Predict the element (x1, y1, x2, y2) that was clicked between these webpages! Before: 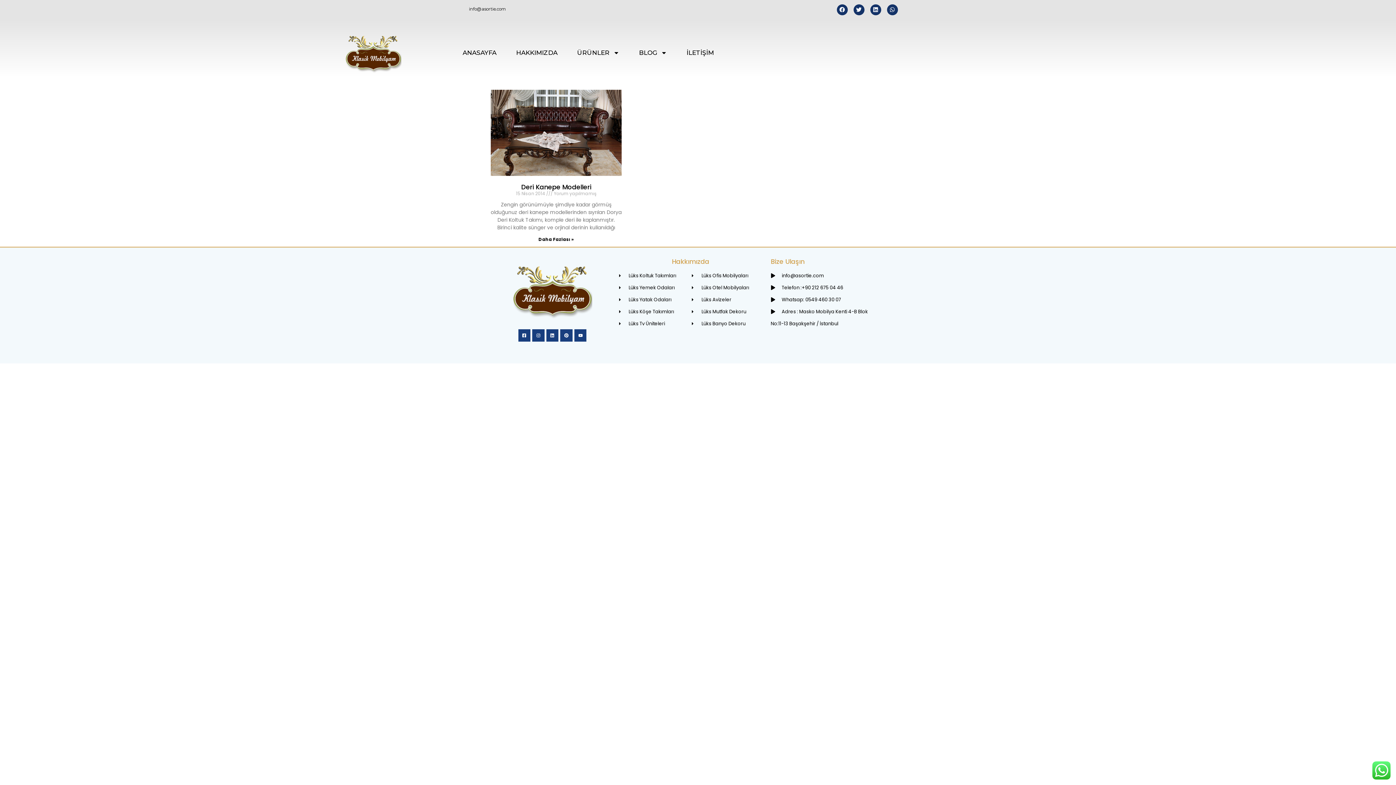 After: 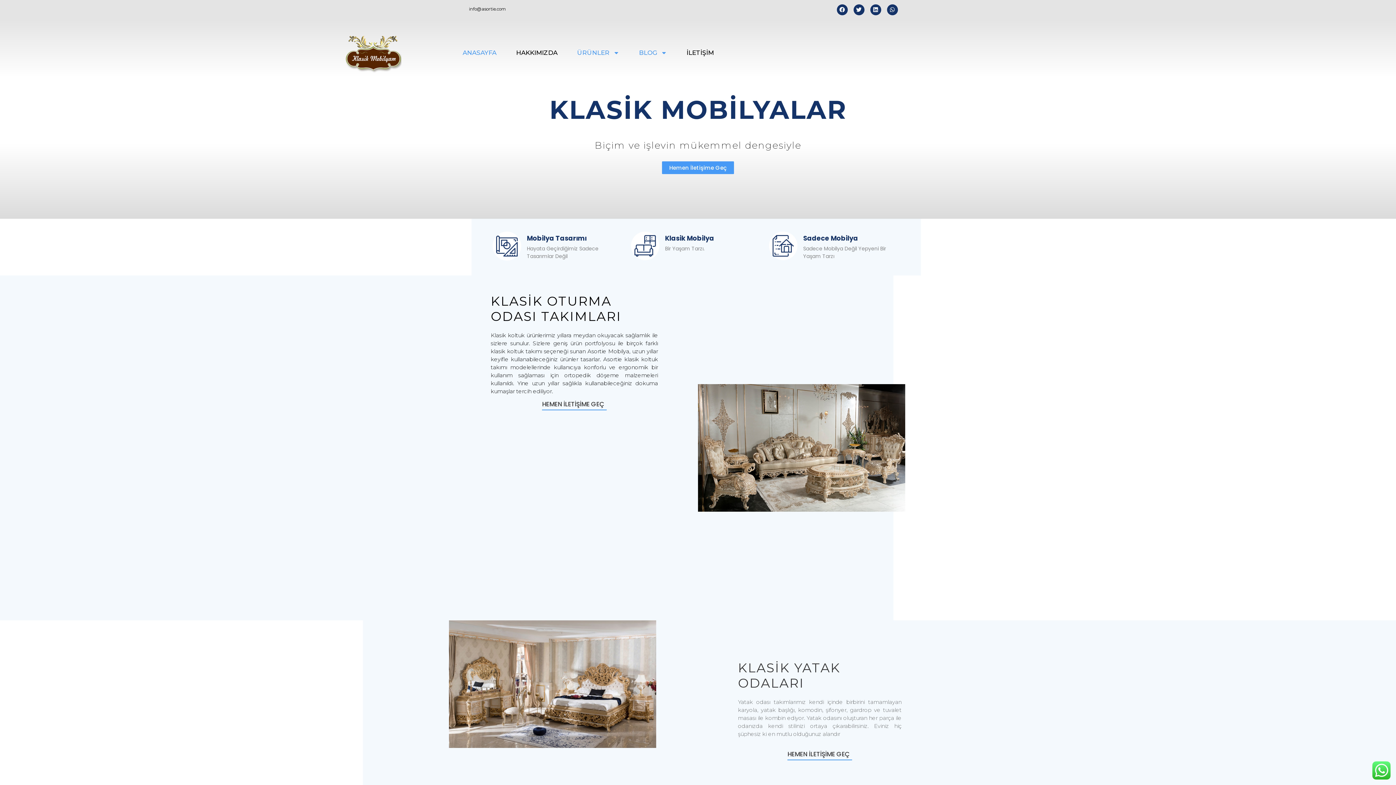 Action: bbox: (344, 30, 401, 75)